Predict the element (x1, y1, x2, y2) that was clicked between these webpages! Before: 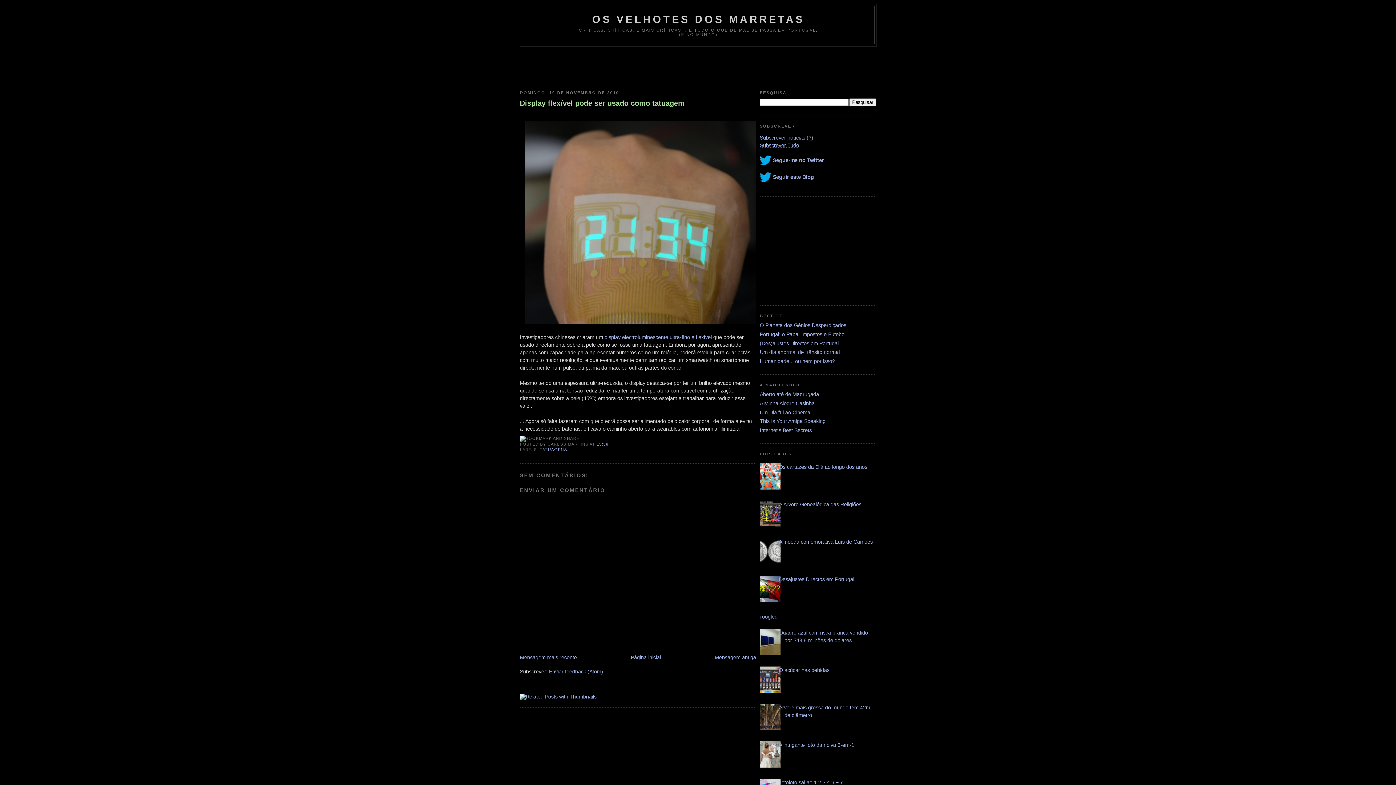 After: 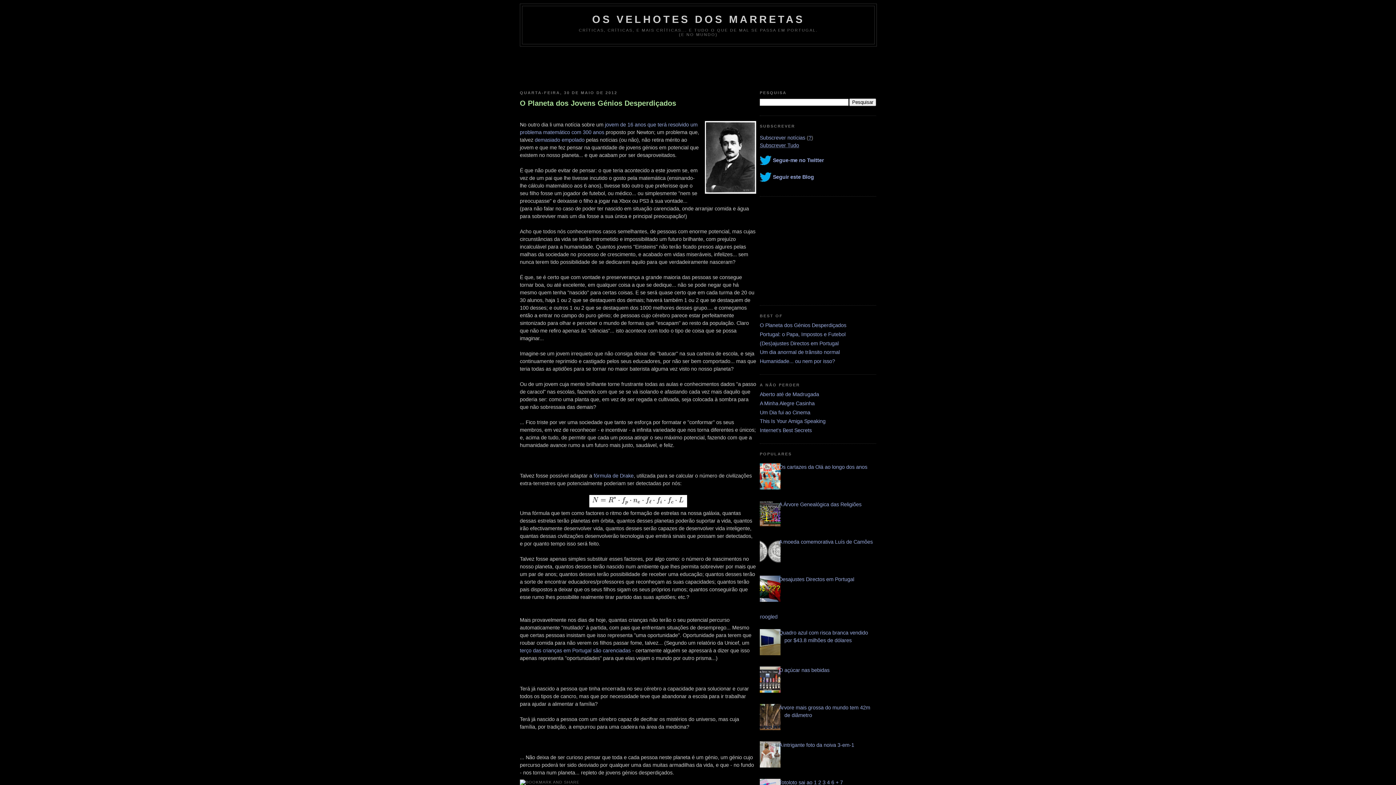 Action: bbox: (760, 322, 846, 328) label: O Planeta dos Génios Desperdiçados